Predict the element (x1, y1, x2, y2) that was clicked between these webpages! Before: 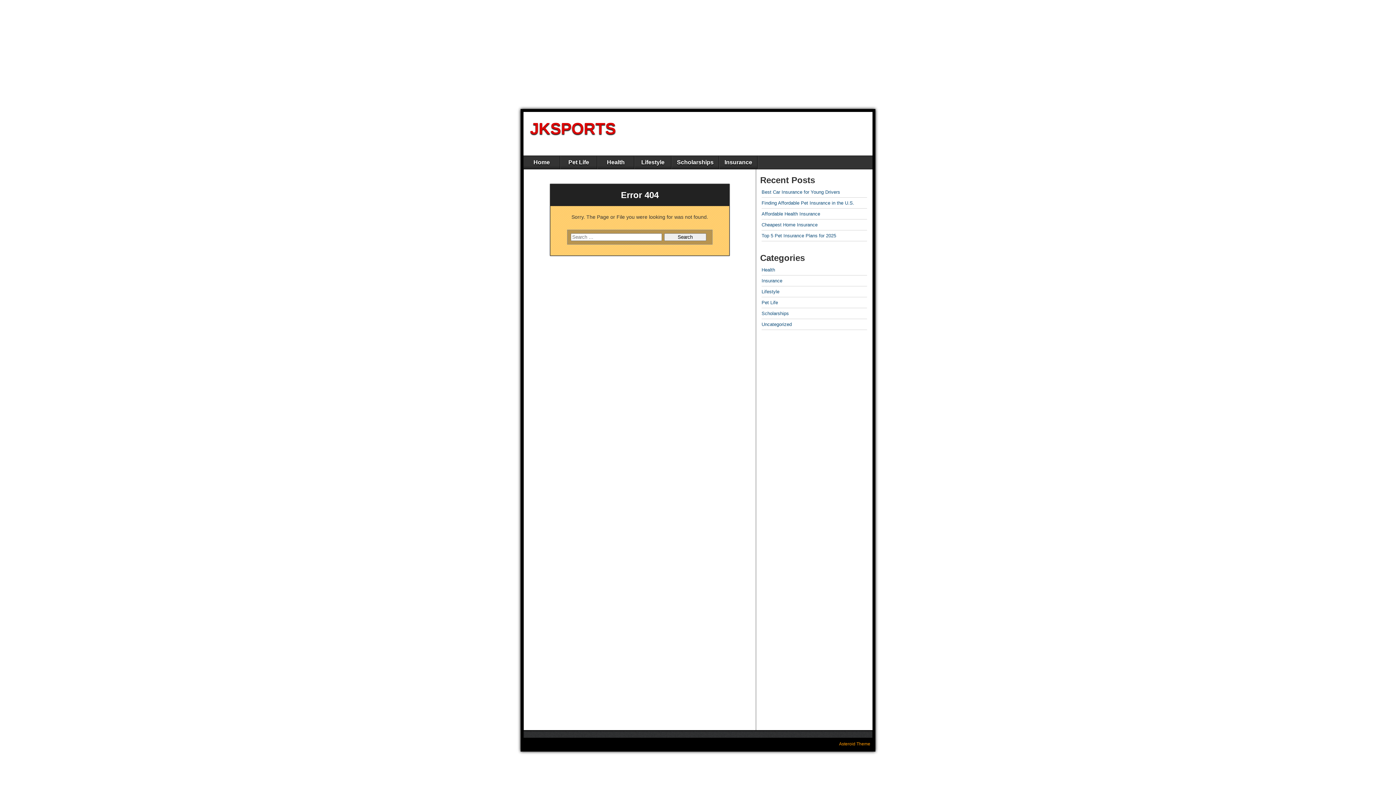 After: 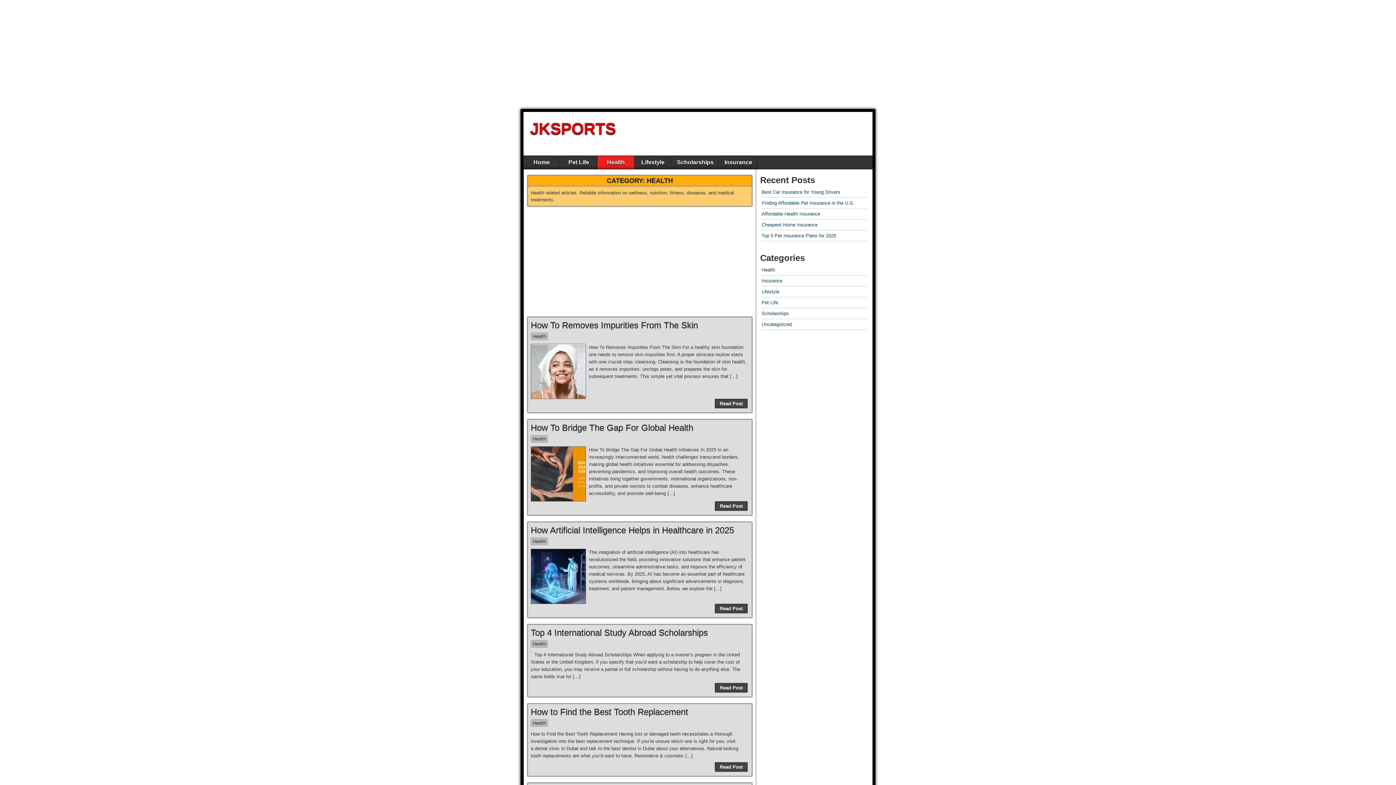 Action: bbox: (761, 267, 775, 272) label: Health